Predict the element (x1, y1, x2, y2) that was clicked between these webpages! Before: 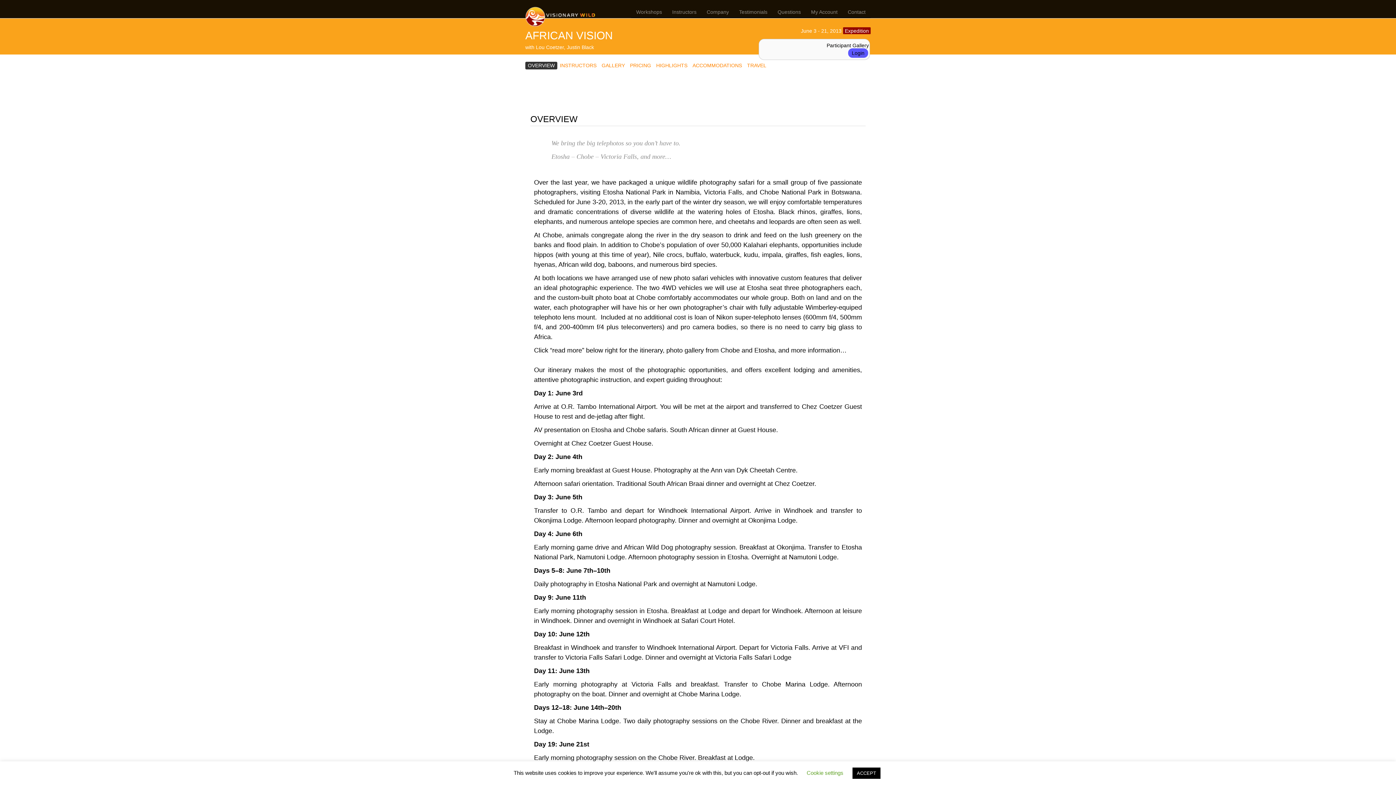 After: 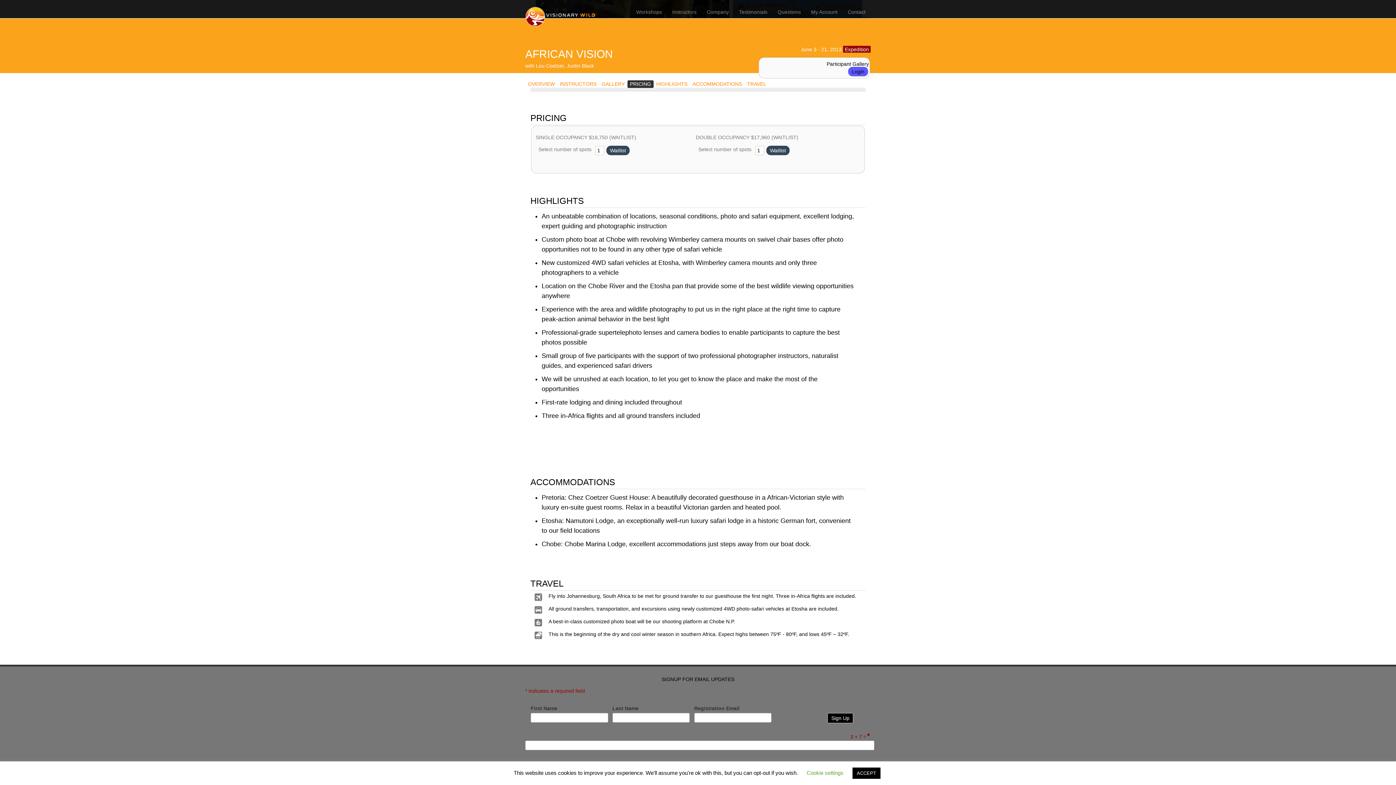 Action: label: PRICING bbox: (627, 60, 653, 70)